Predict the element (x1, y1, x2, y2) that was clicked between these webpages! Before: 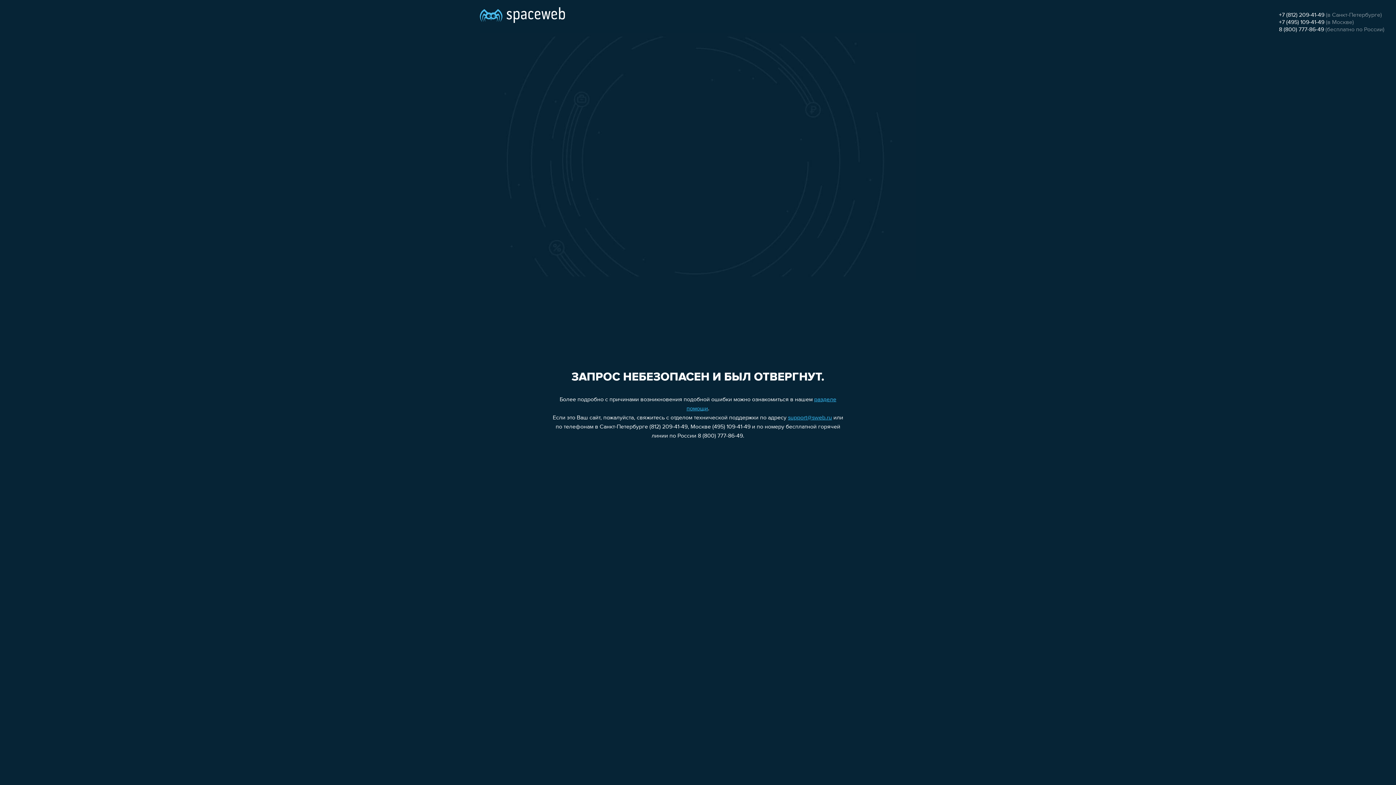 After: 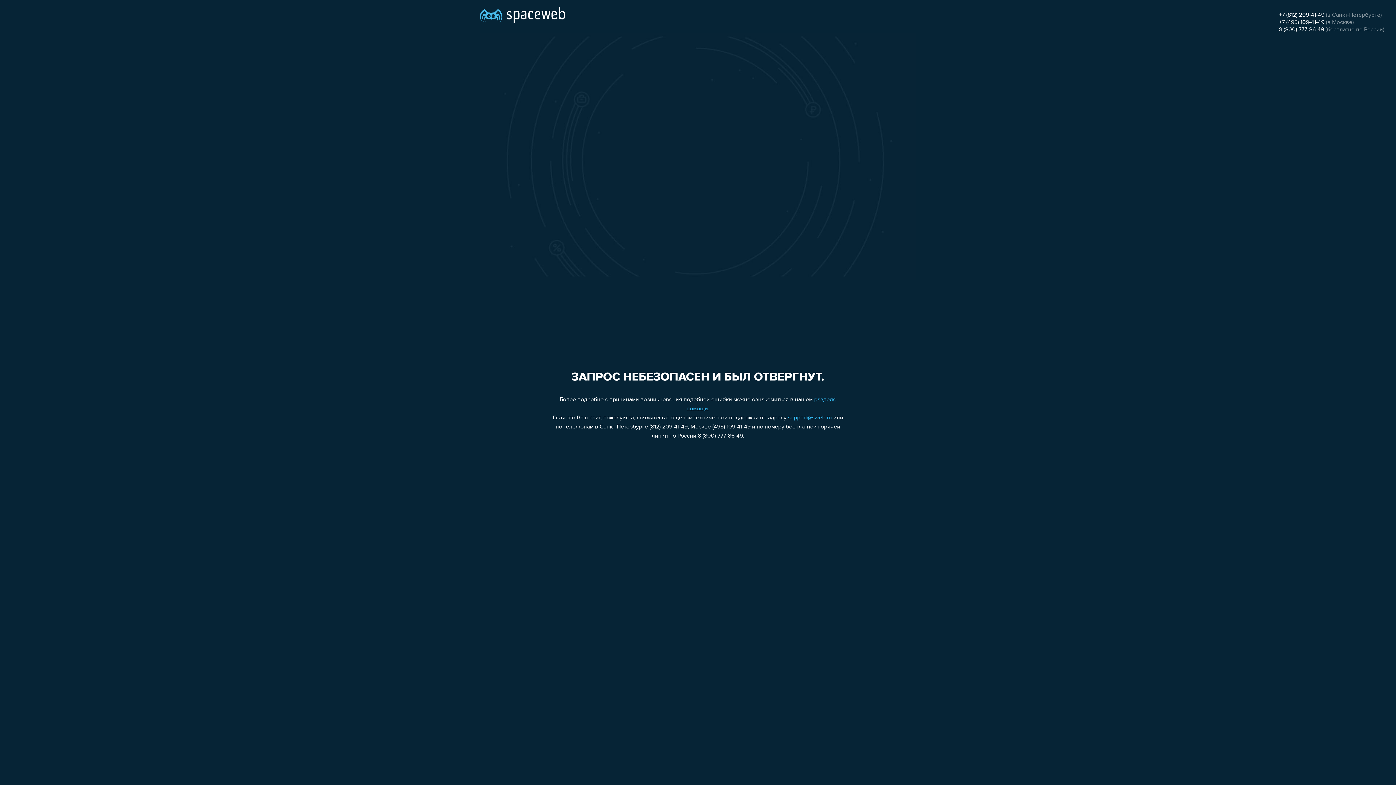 Action: bbox: (788, 415, 832, 421) label: support@sweb.ru